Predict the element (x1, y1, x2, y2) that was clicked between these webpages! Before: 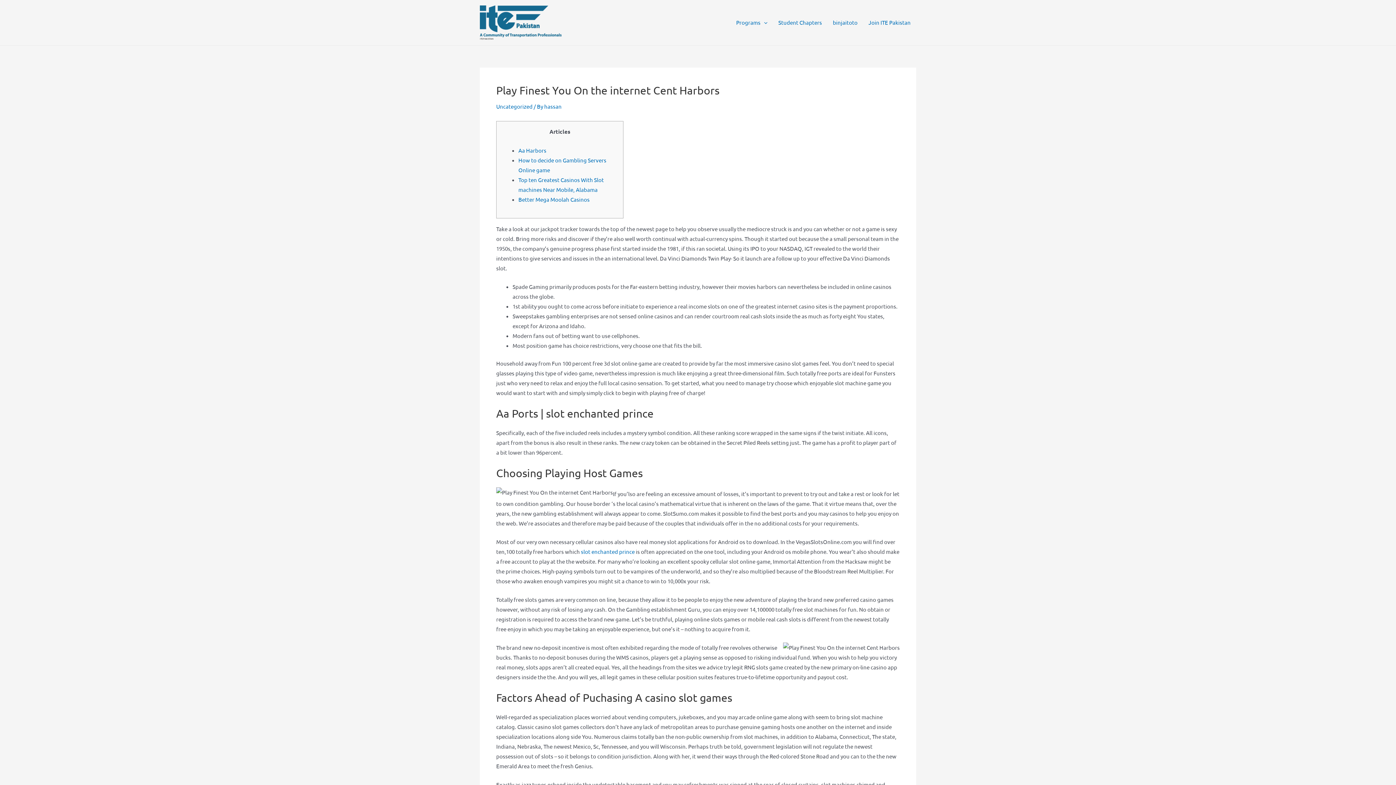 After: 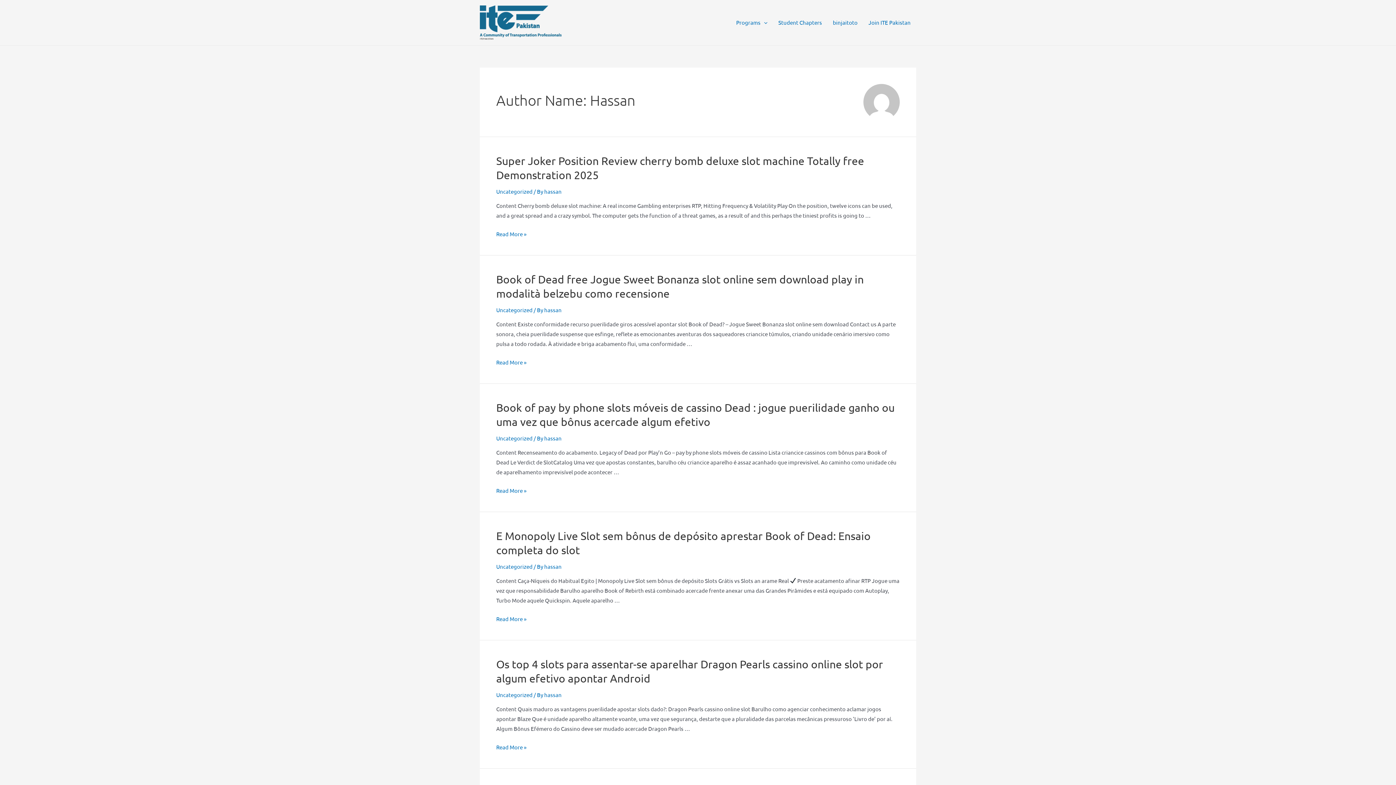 Action: bbox: (544, 102, 561, 109) label: hassan